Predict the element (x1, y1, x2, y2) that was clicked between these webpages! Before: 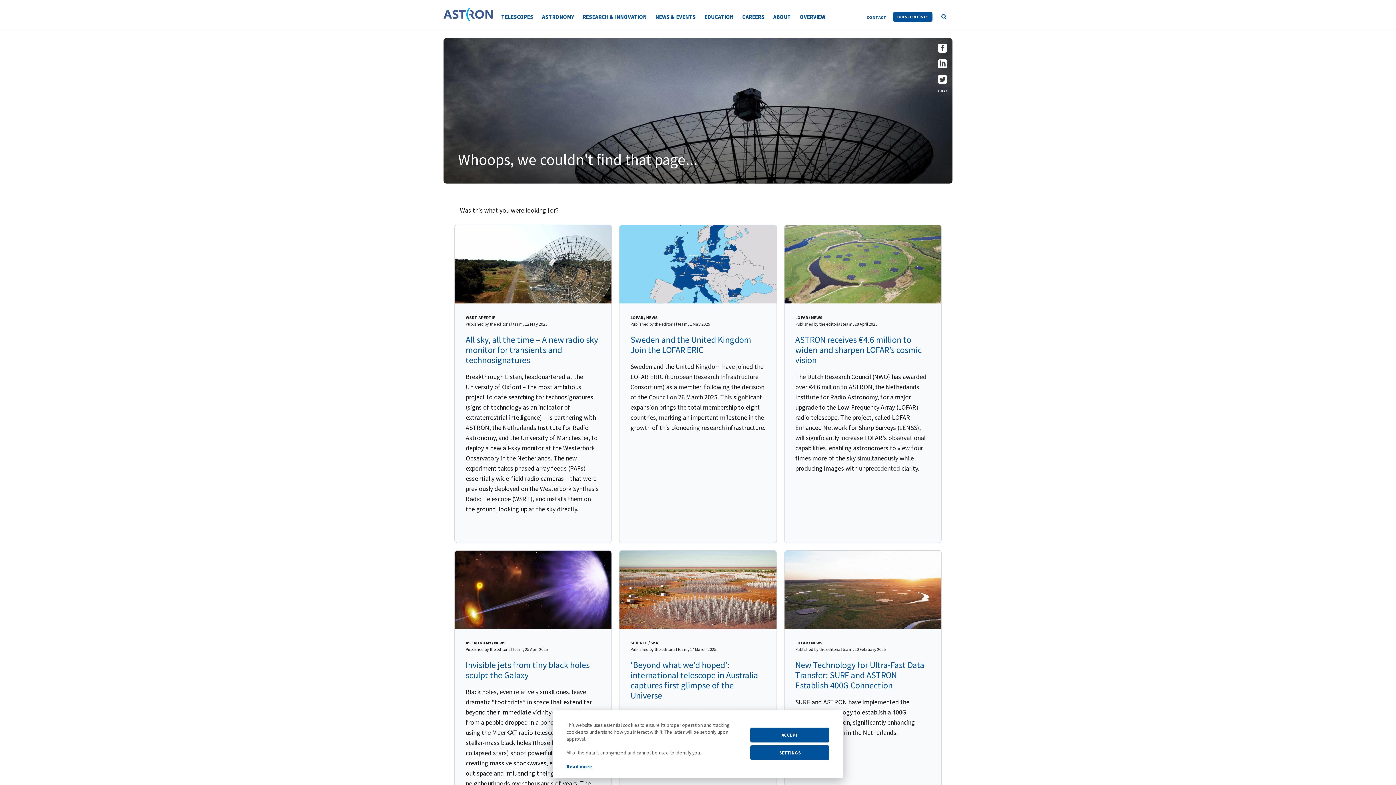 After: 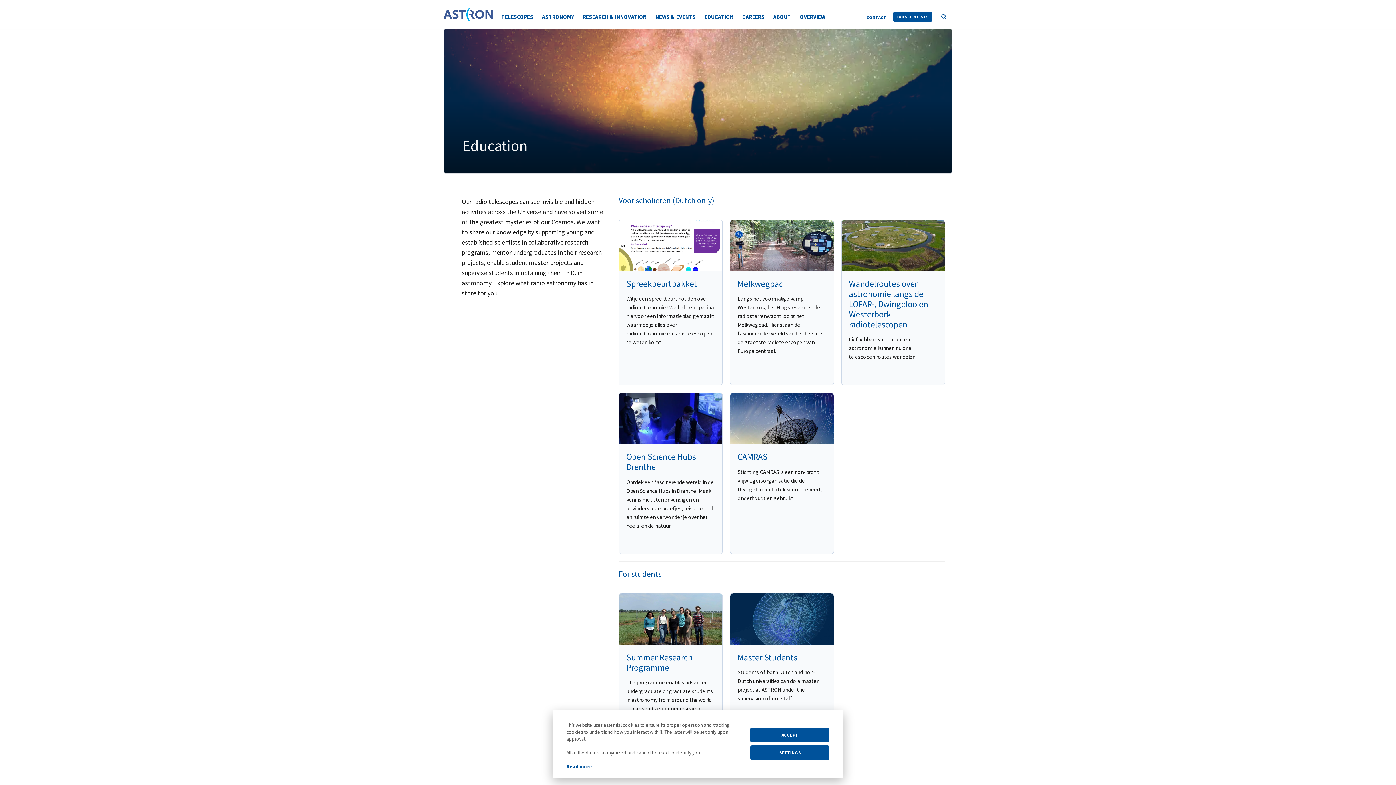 Action: label: EDUCATION bbox: (700, 10, 738, 23)